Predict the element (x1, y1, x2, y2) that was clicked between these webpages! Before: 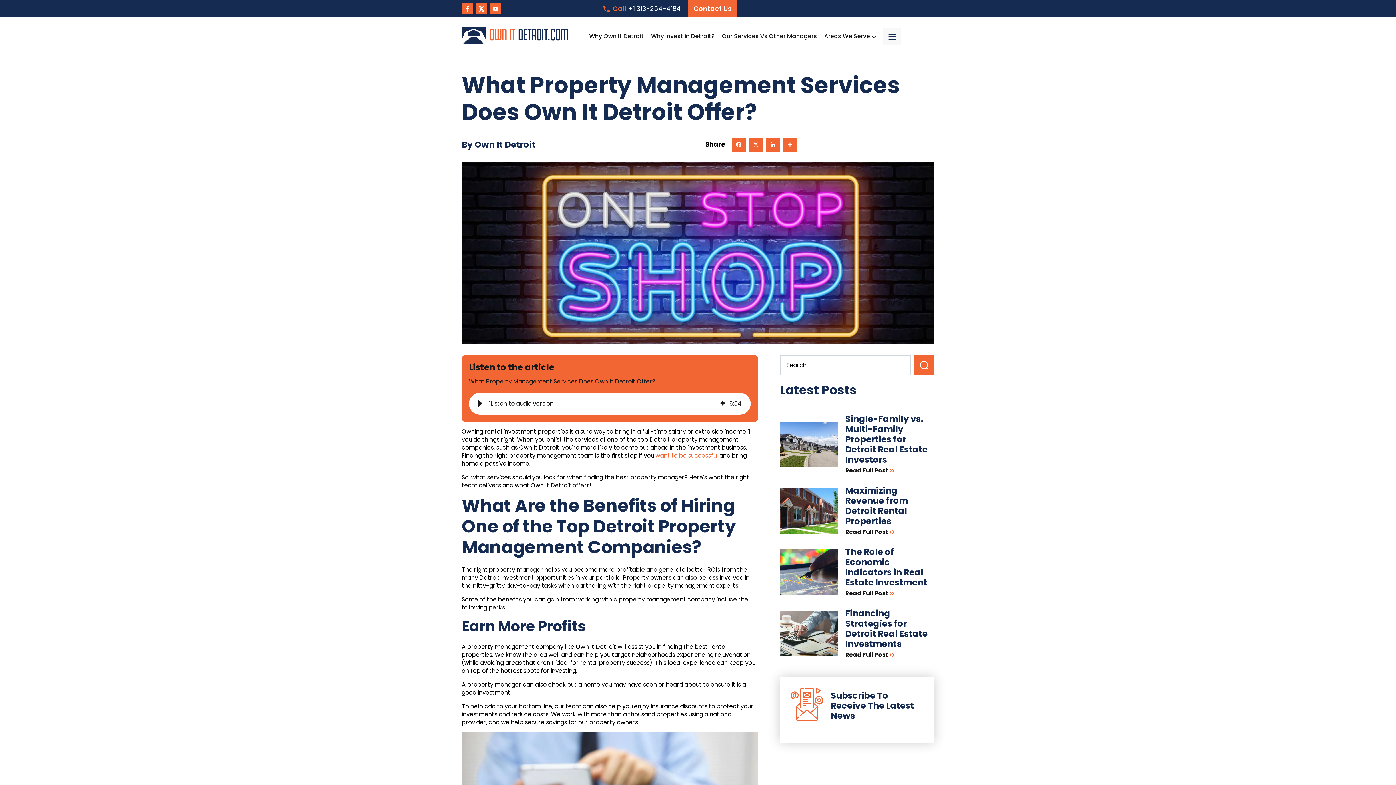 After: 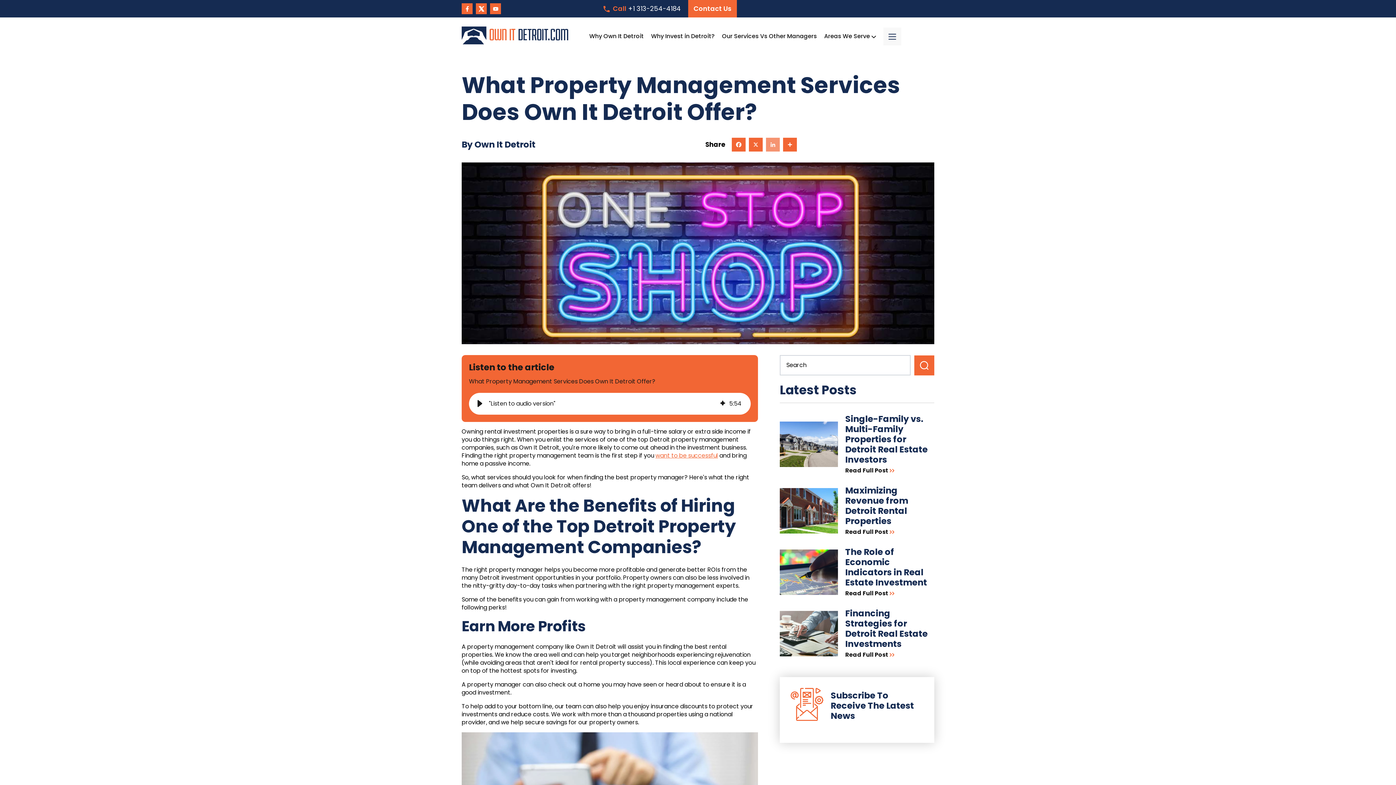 Action: bbox: (763, 137, 780, 151) label: LinkedIn